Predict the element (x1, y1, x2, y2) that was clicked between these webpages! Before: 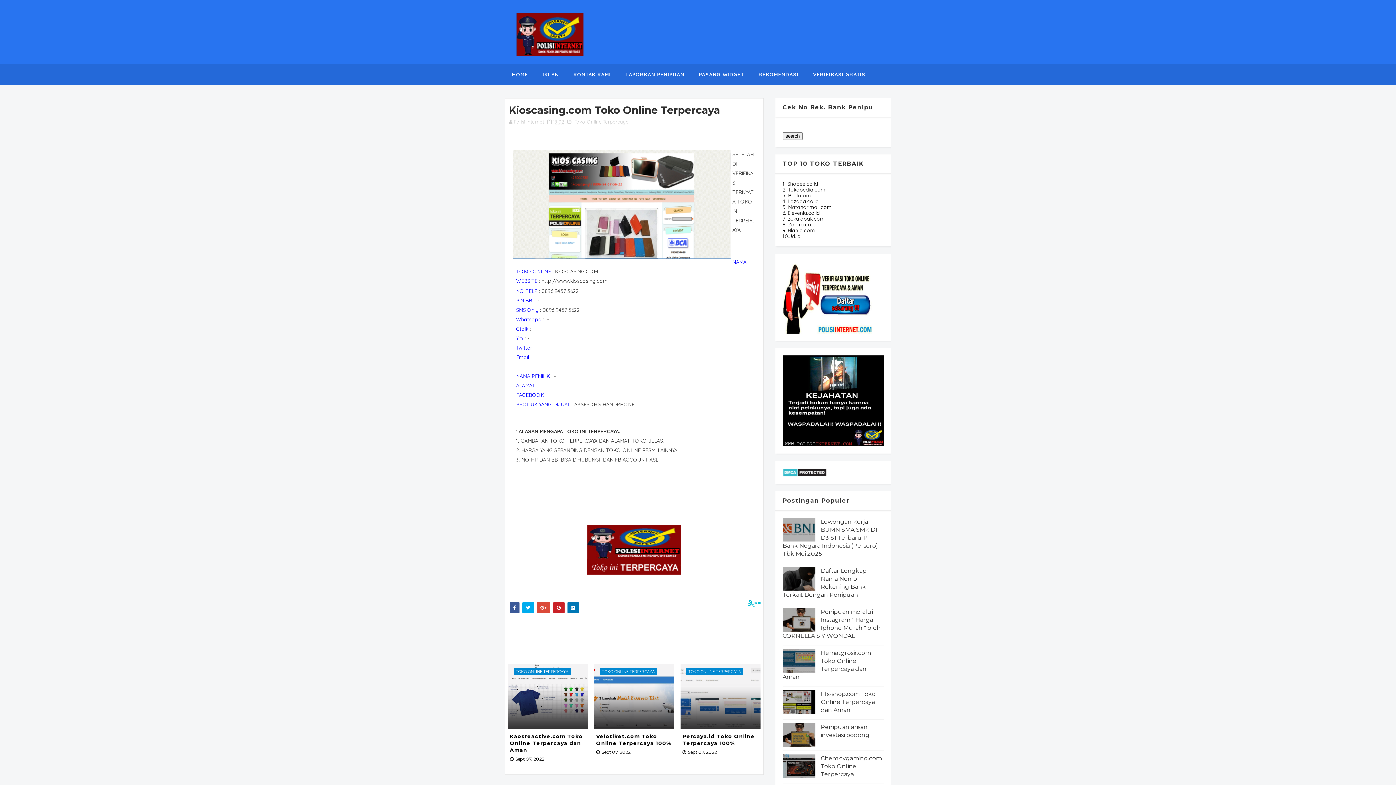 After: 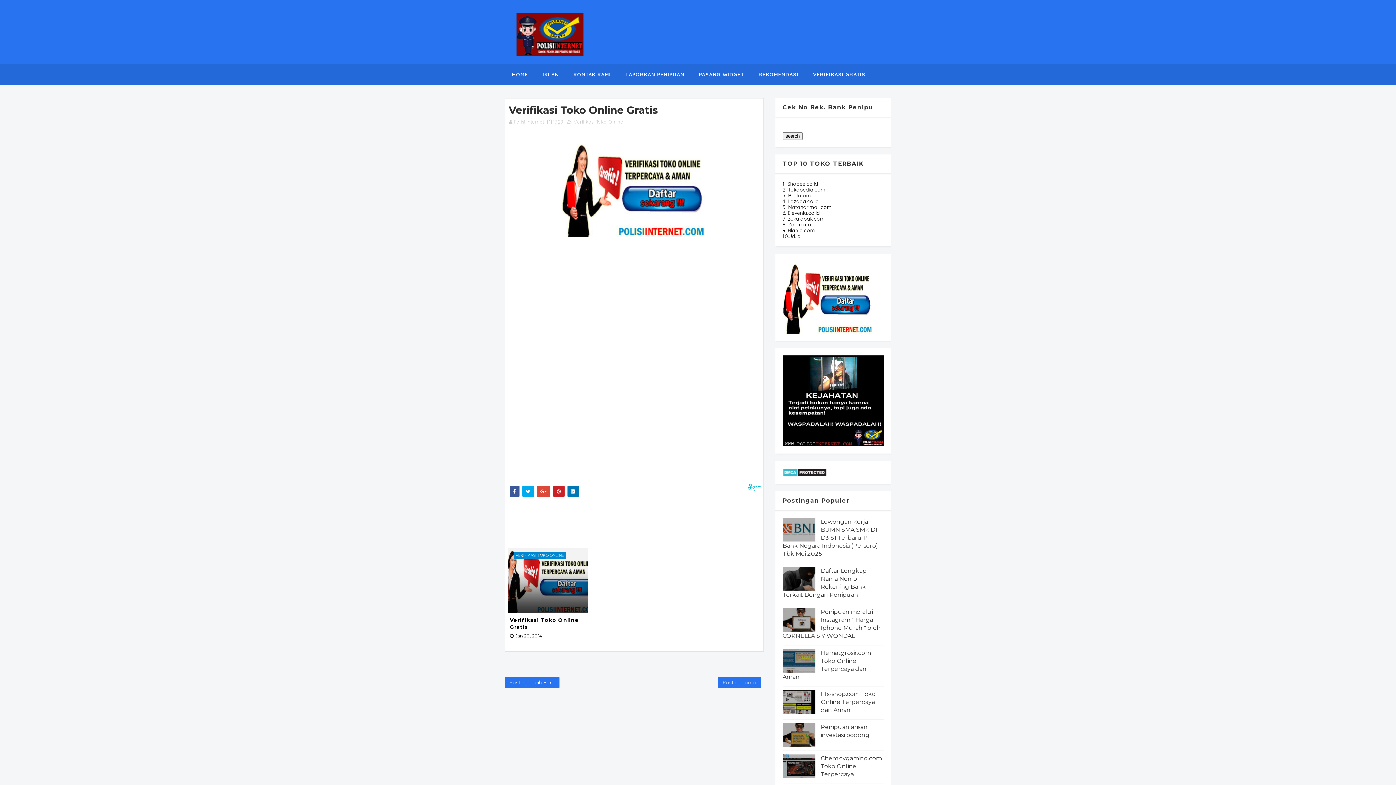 Action: label: VERIFIKASI GRATIS bbox: (806, 63, 872, 85)